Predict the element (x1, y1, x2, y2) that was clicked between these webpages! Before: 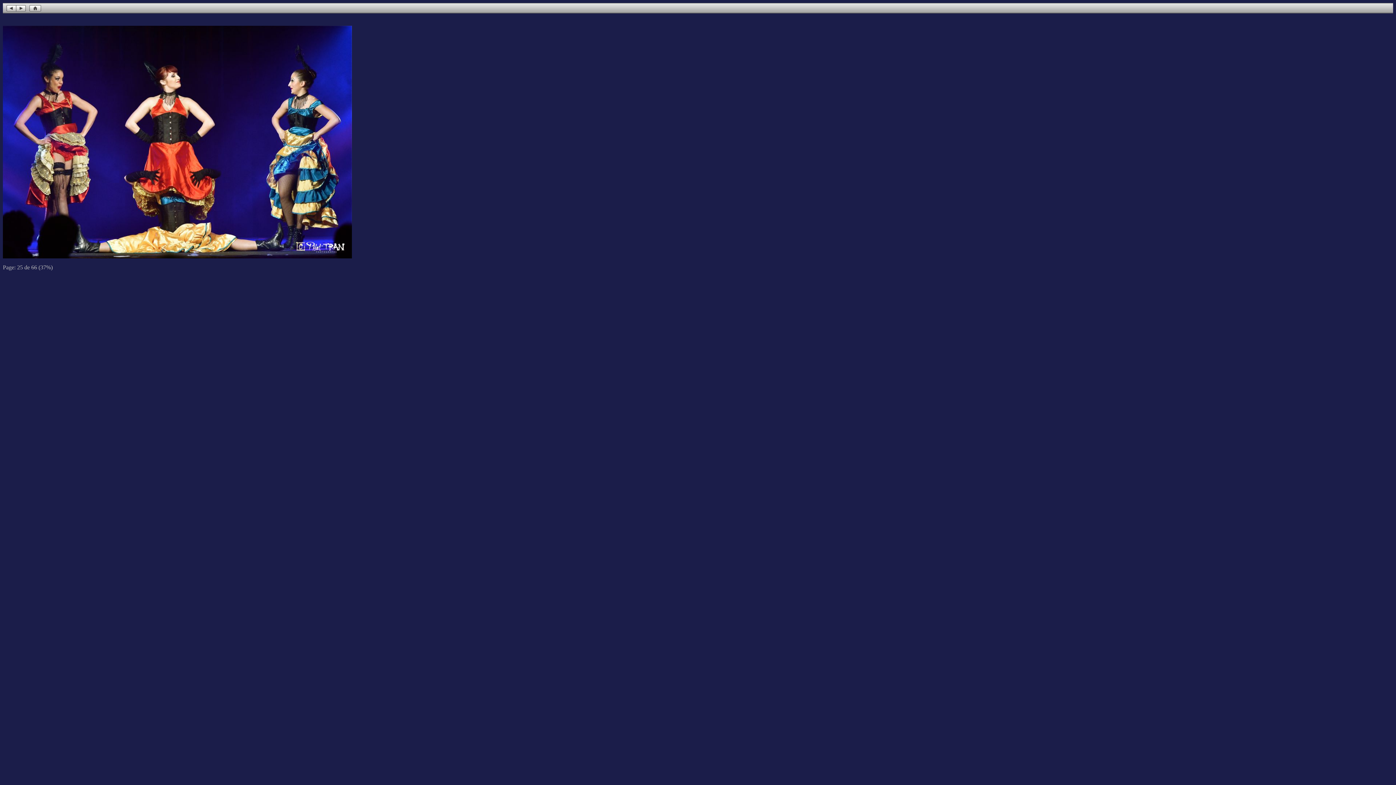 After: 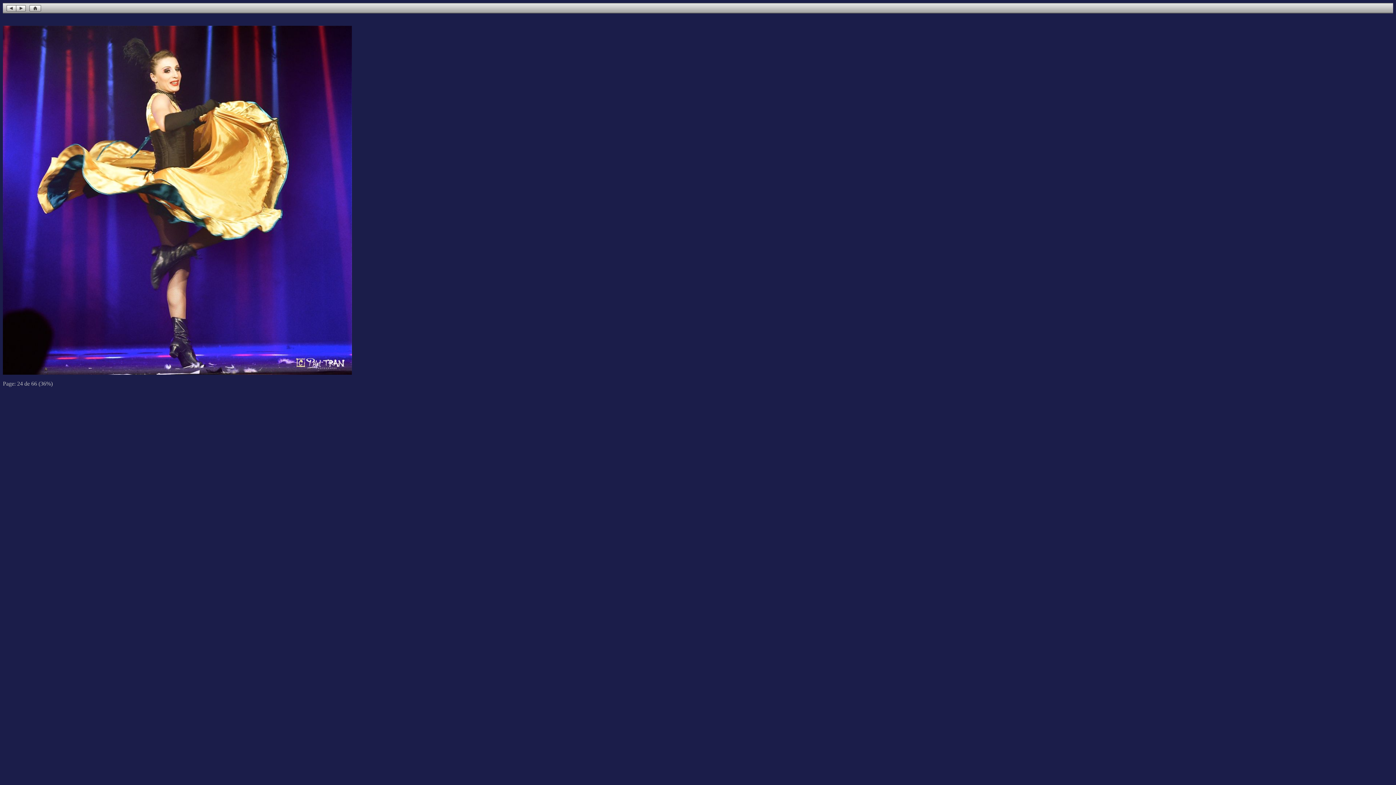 Action: bbox: (6, 6, 16, 13)